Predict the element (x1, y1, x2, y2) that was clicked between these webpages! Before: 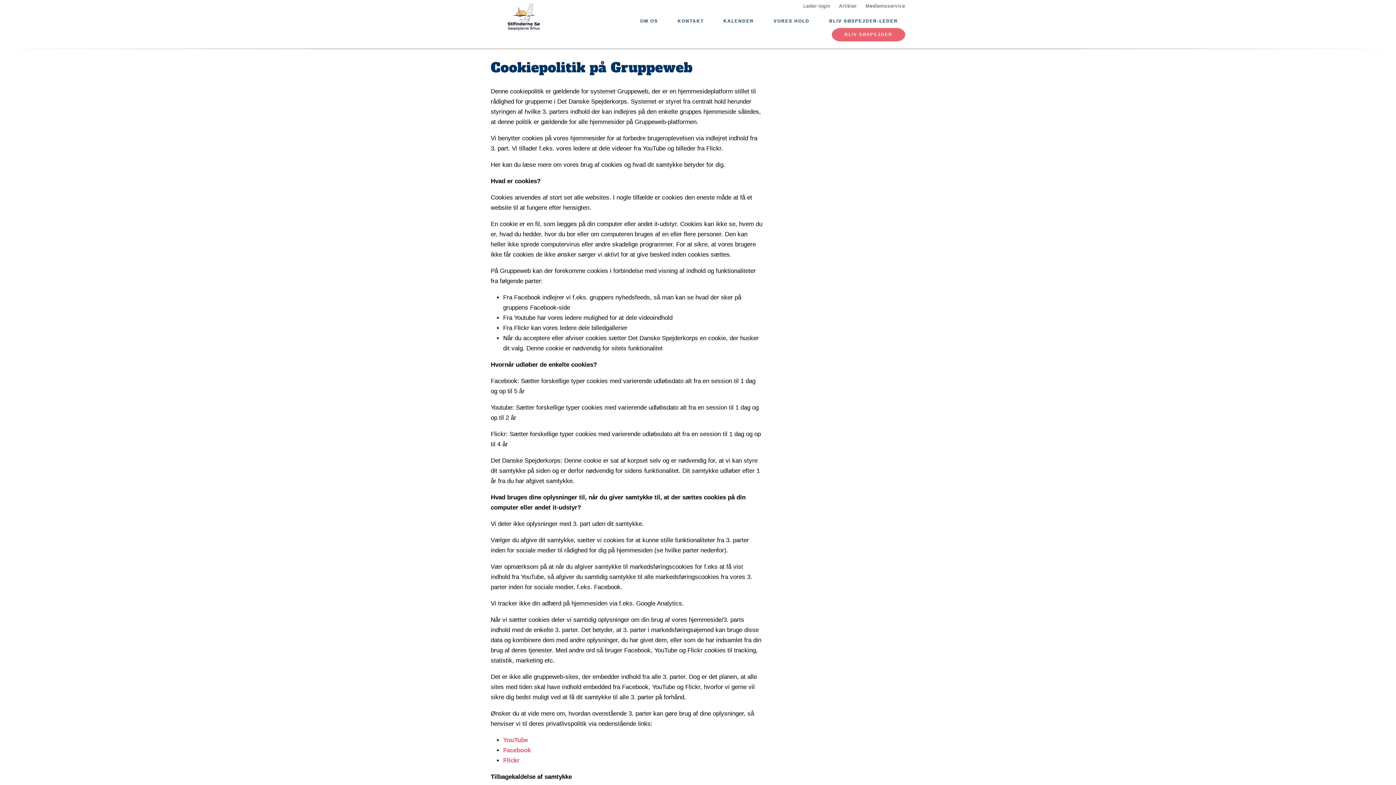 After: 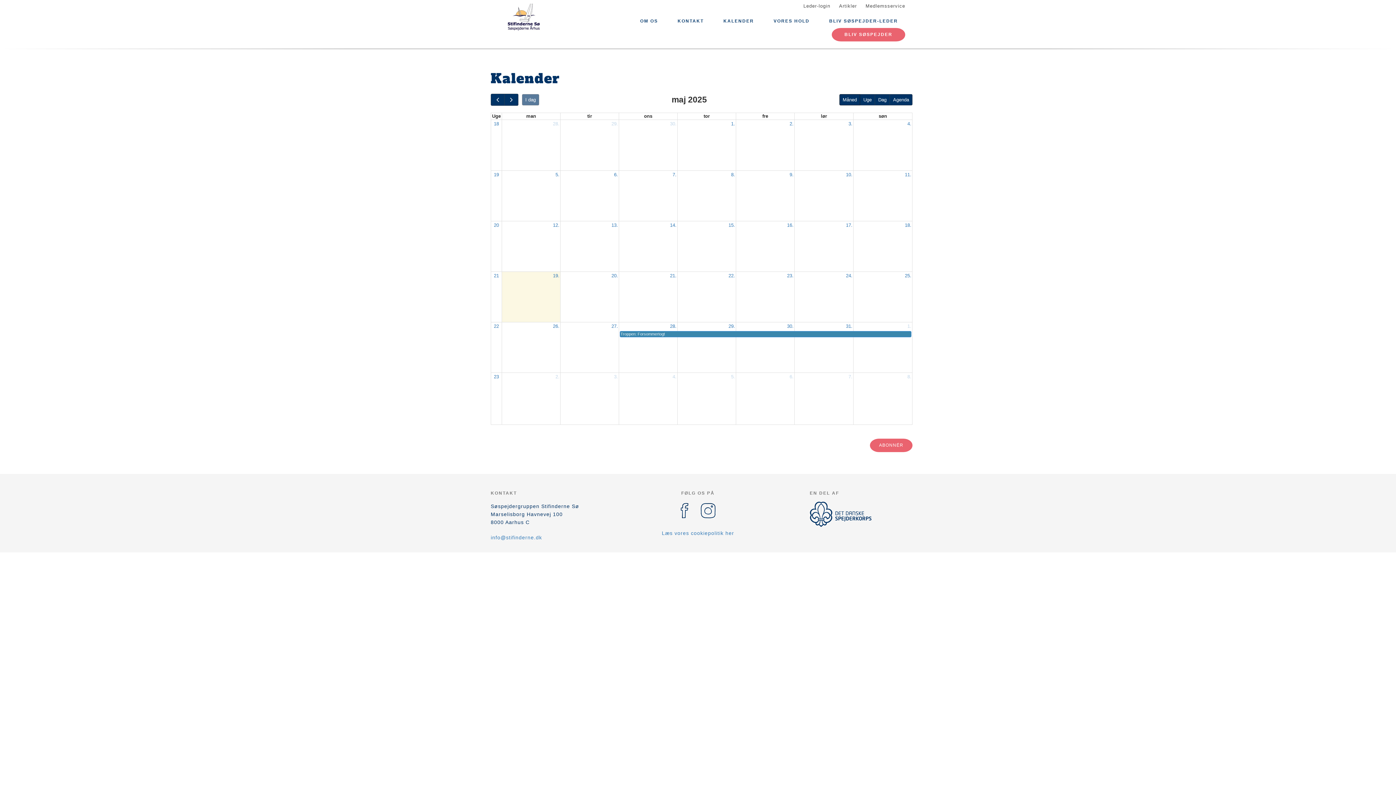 Action: label: KALENDER bbox: (716, 14, 761, 28)